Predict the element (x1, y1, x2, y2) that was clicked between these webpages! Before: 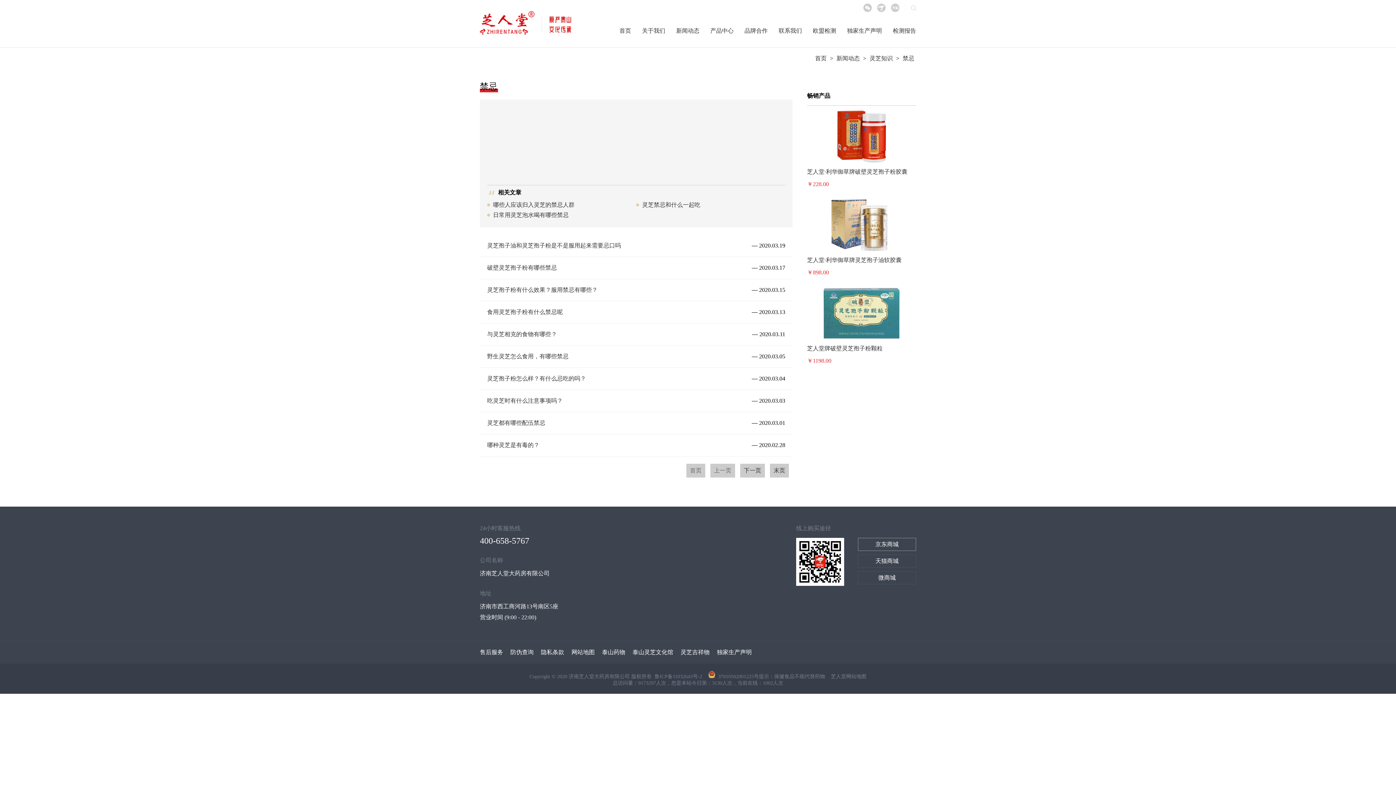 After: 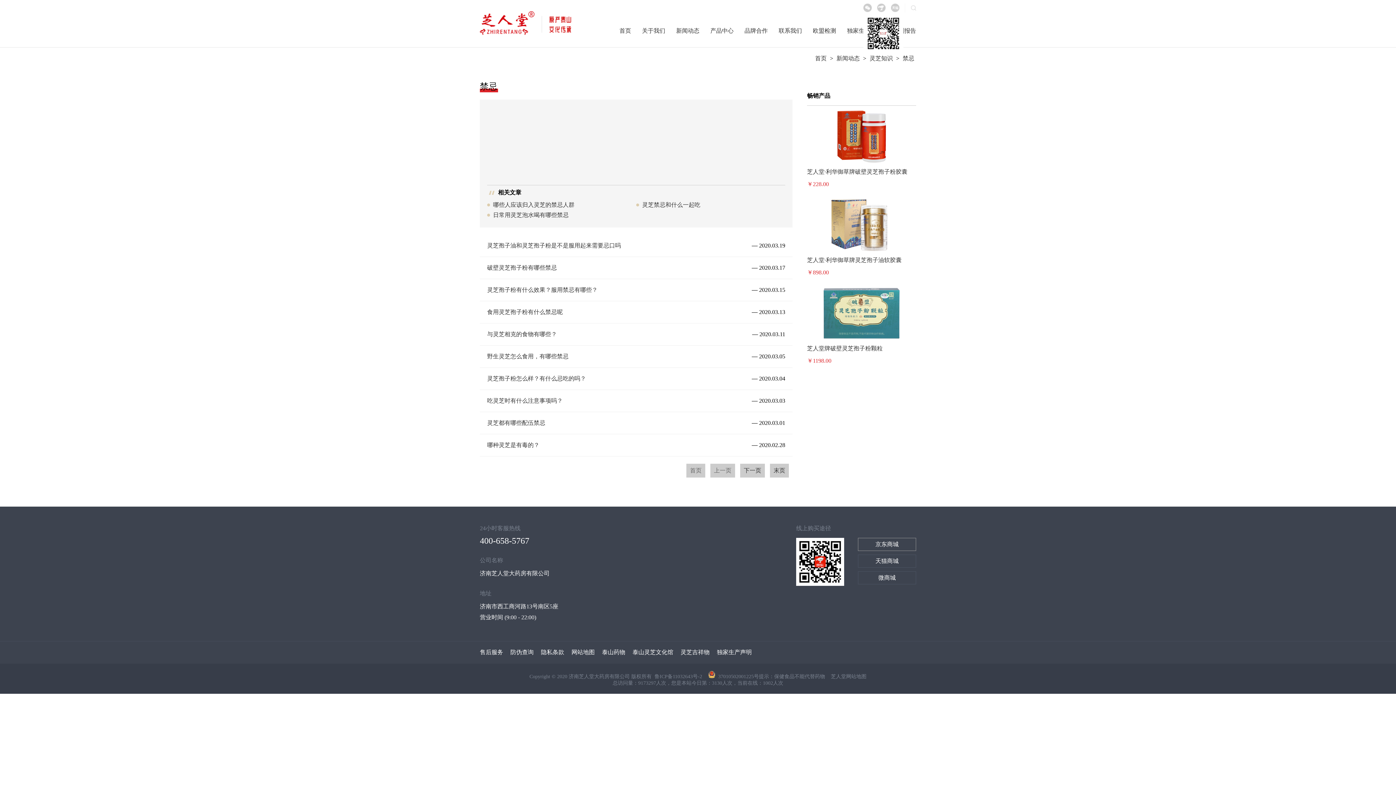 Action: bbox: (863, 3, 872, 13)